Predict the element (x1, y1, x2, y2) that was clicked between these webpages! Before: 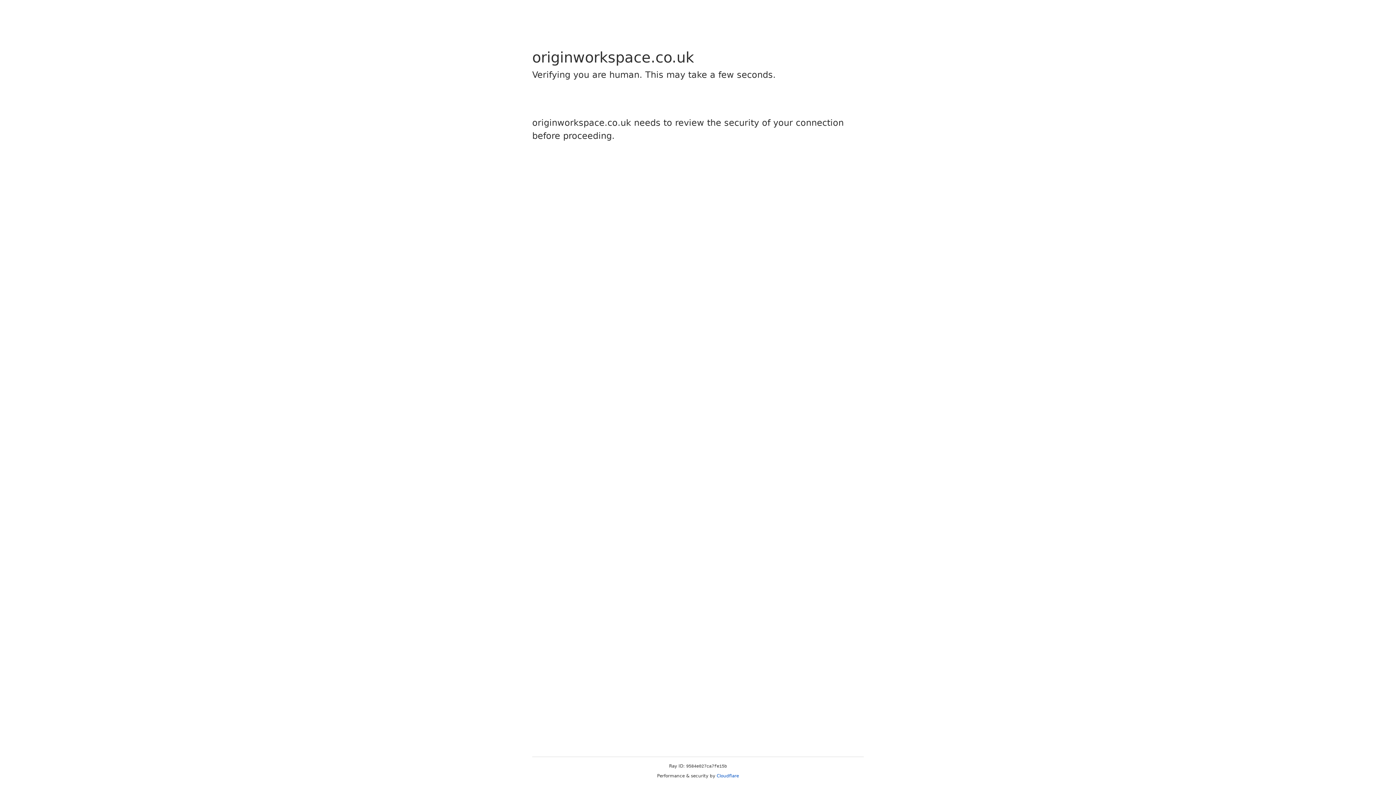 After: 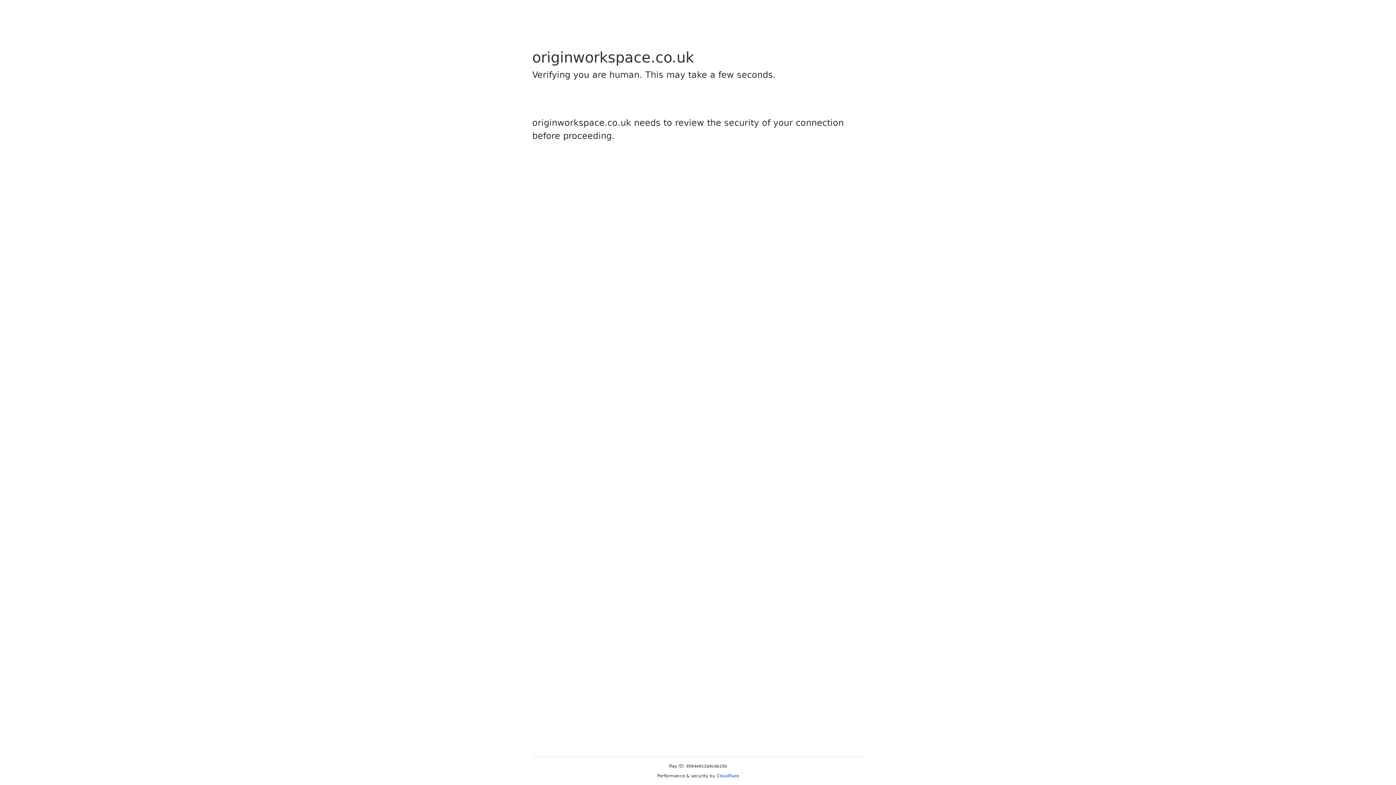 Action: bbox: (716, 773, 739, 778) label: Cloudflare